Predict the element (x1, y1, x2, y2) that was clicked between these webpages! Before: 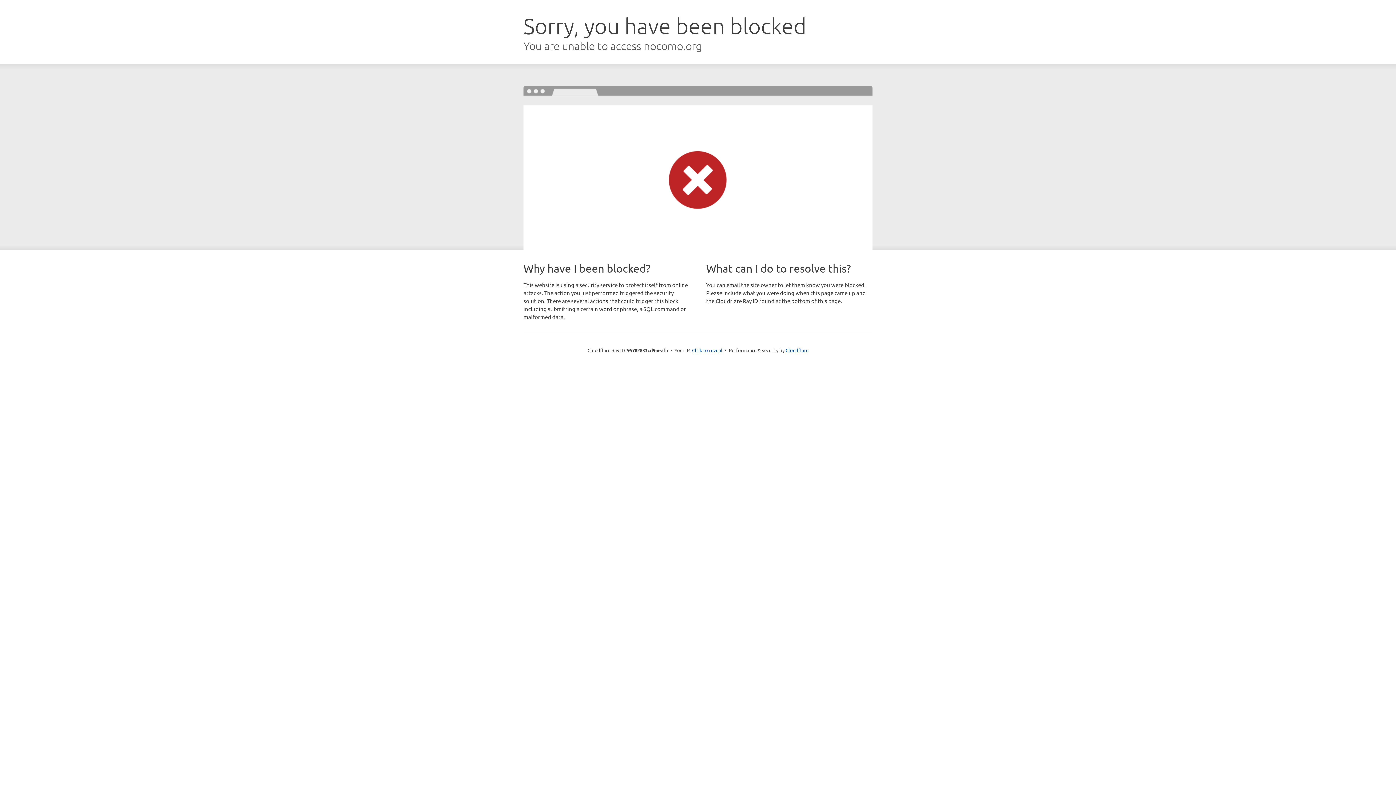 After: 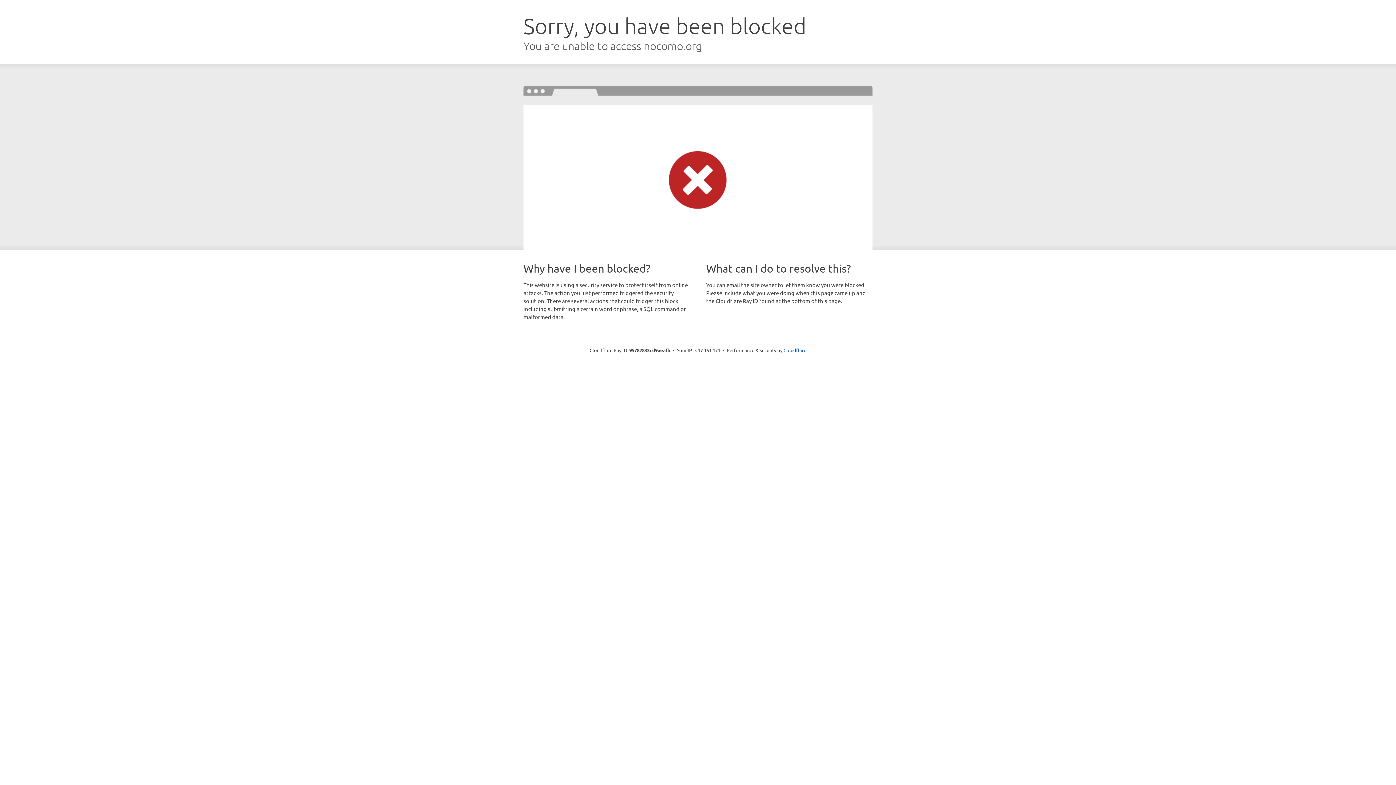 Action: bbox: (692, 346, 722, 353) label: Click to reveal